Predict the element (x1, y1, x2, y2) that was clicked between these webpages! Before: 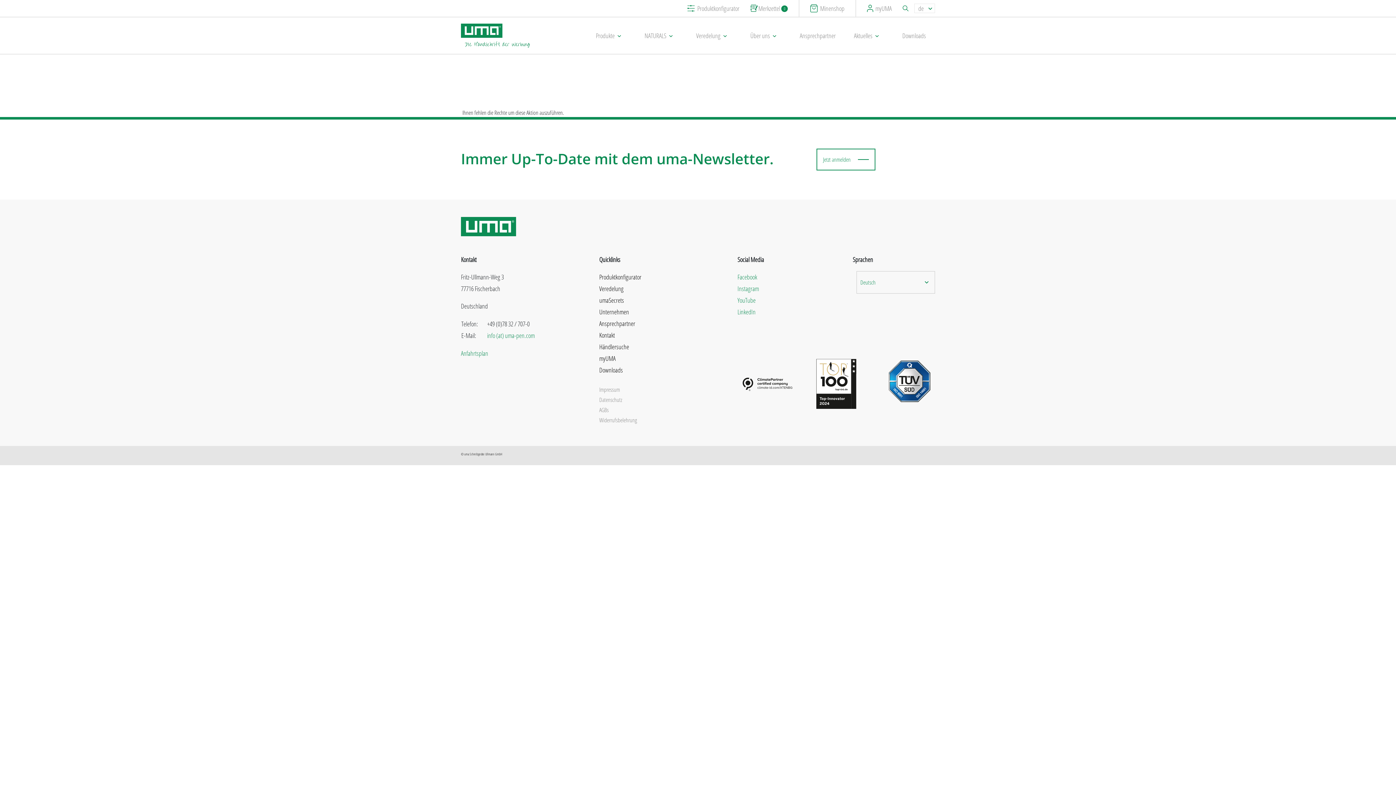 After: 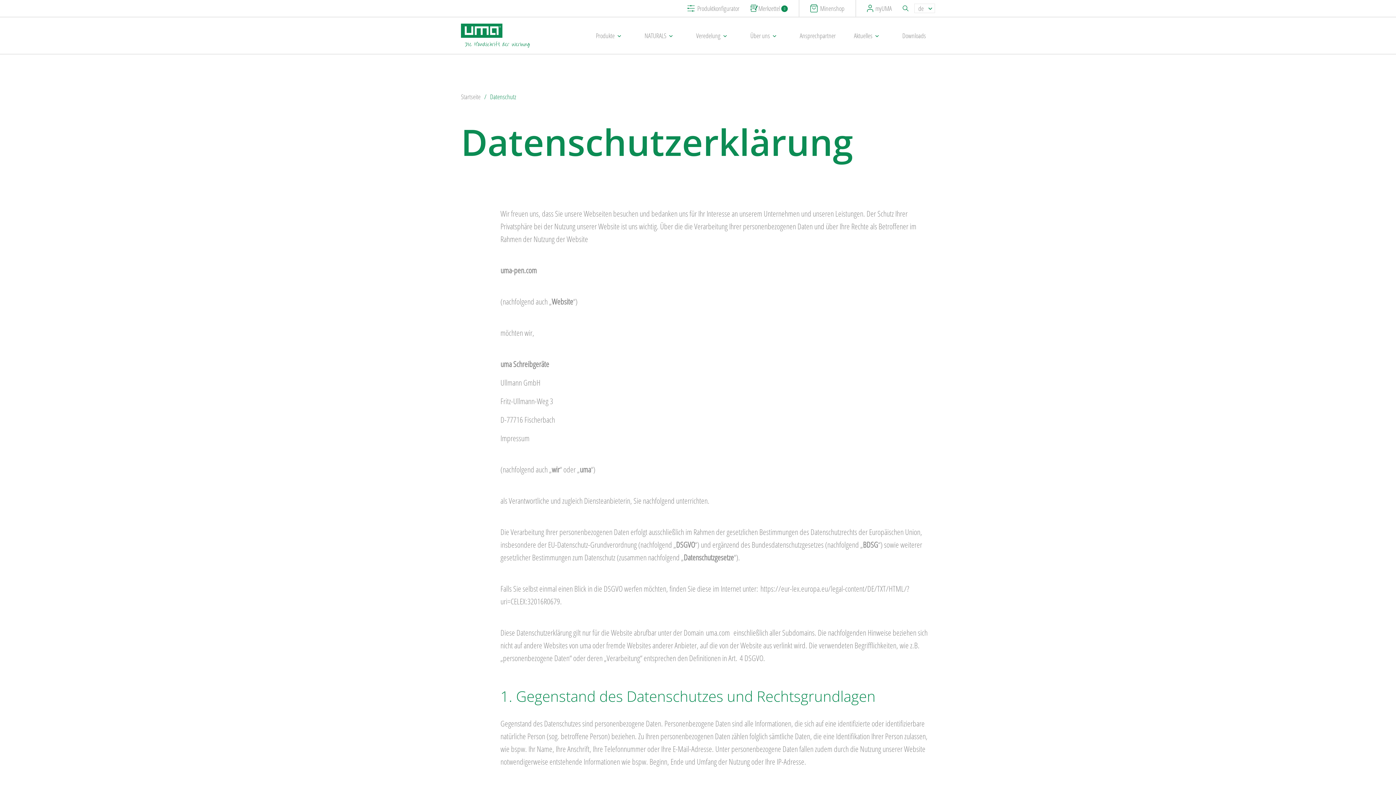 Action: label: Datenschutz bbox: (599, 394, 737, 404)